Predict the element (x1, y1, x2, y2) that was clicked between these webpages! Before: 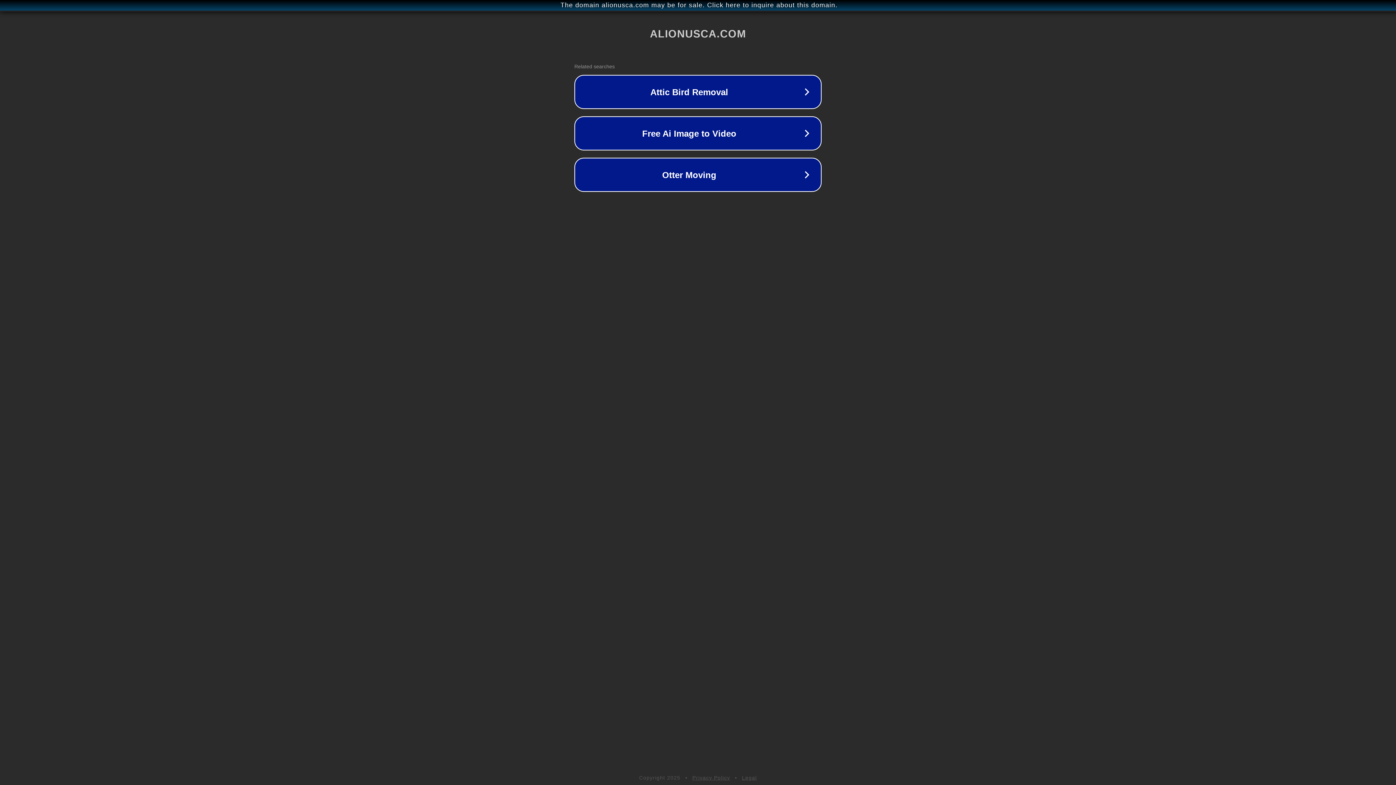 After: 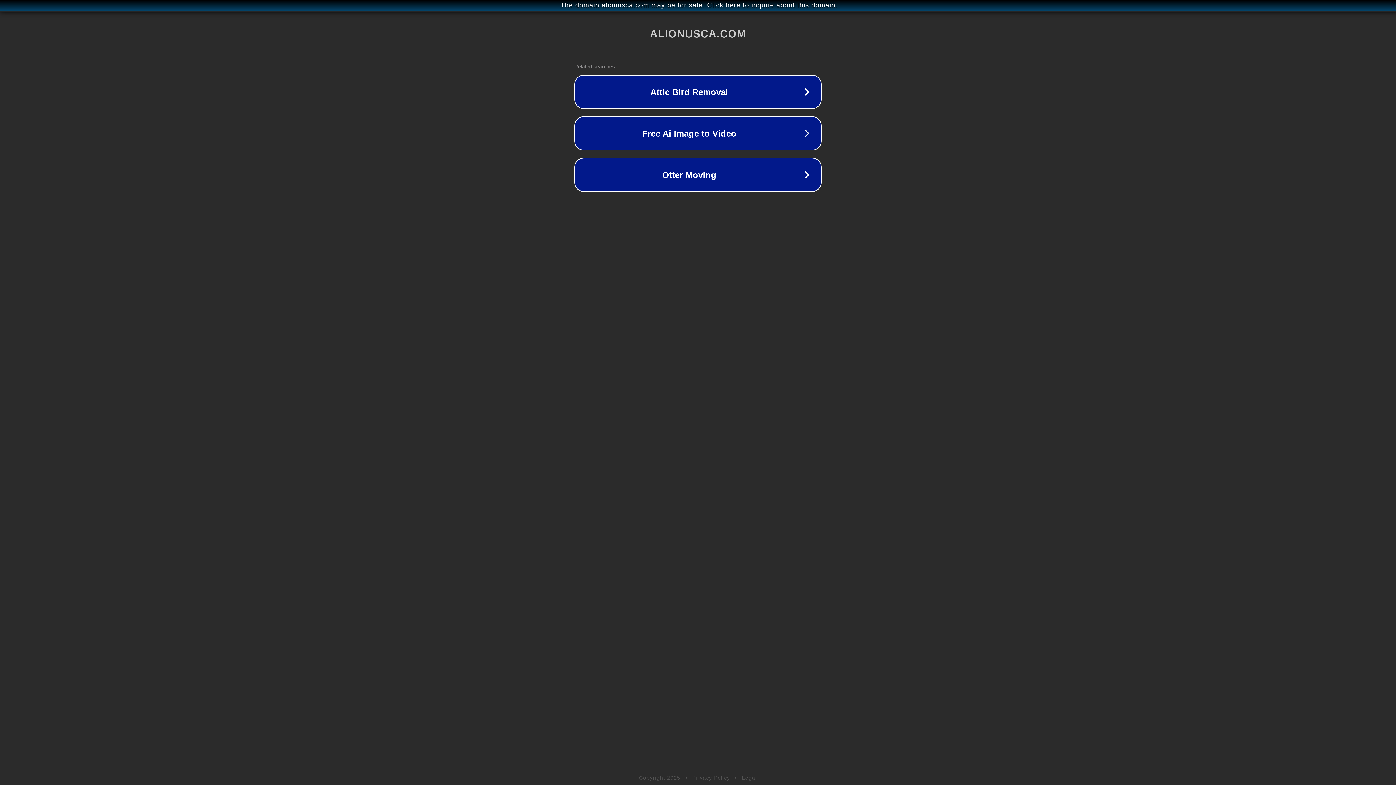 Action: label: Privacy Policy bbox: (692, 775, 730, 781)